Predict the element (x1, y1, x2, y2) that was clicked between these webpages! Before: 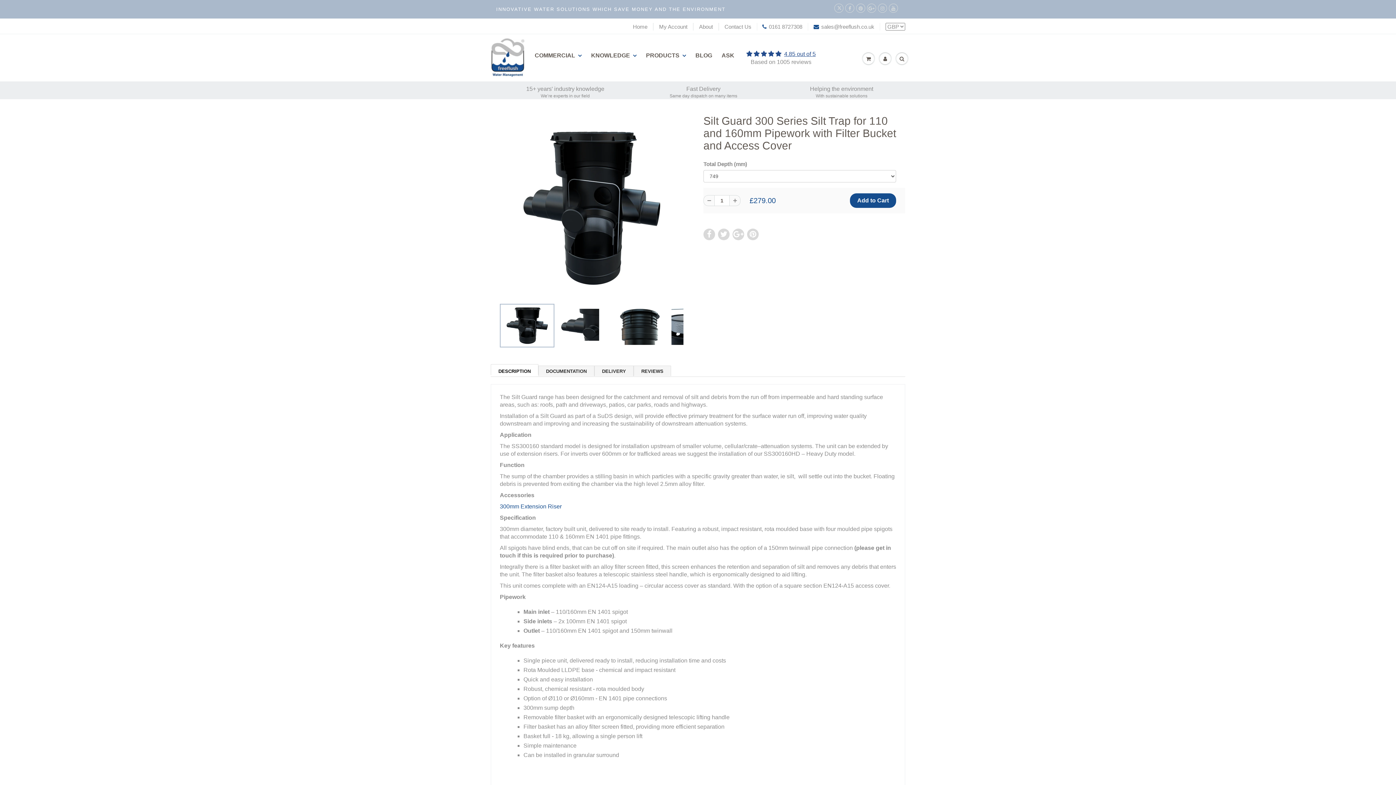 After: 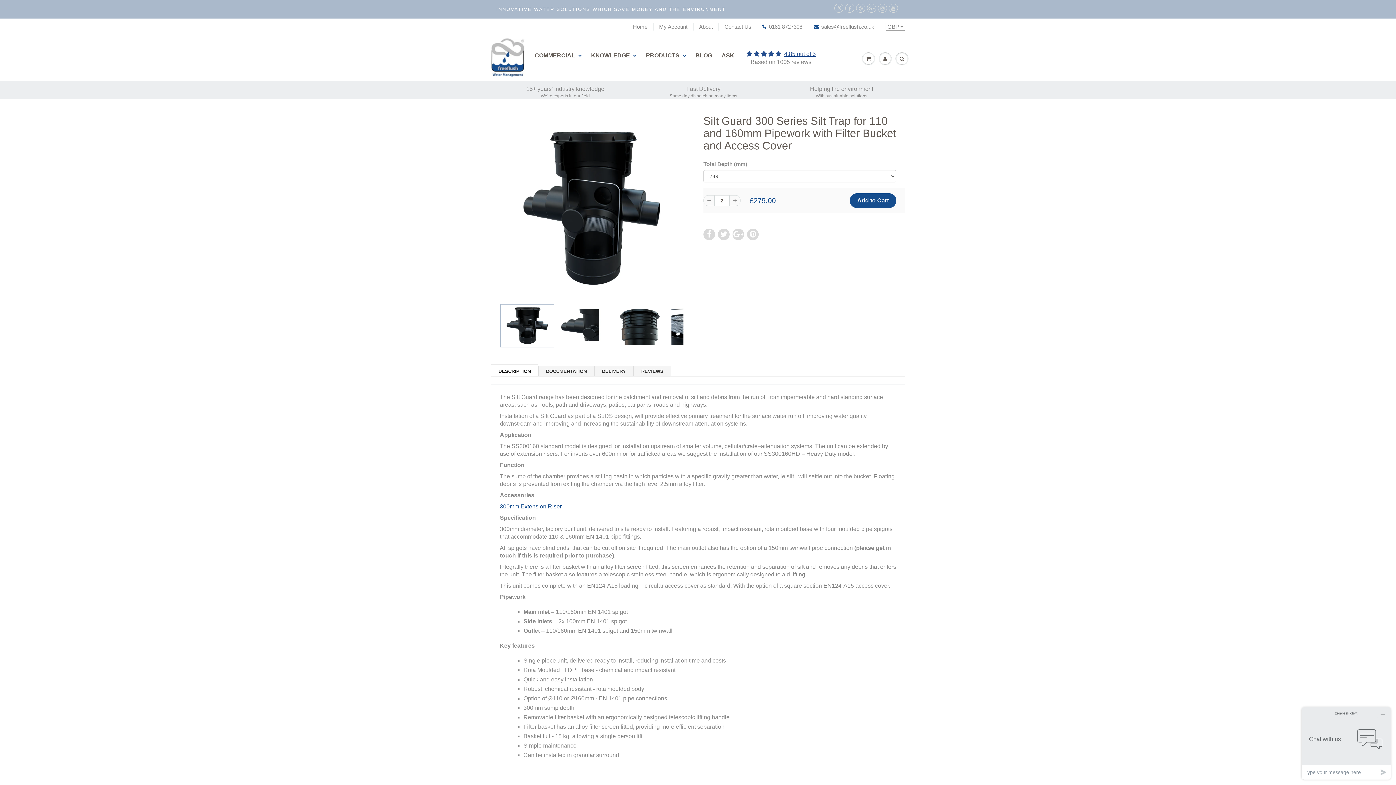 Action: bbox: (729, 195, 740, 206)